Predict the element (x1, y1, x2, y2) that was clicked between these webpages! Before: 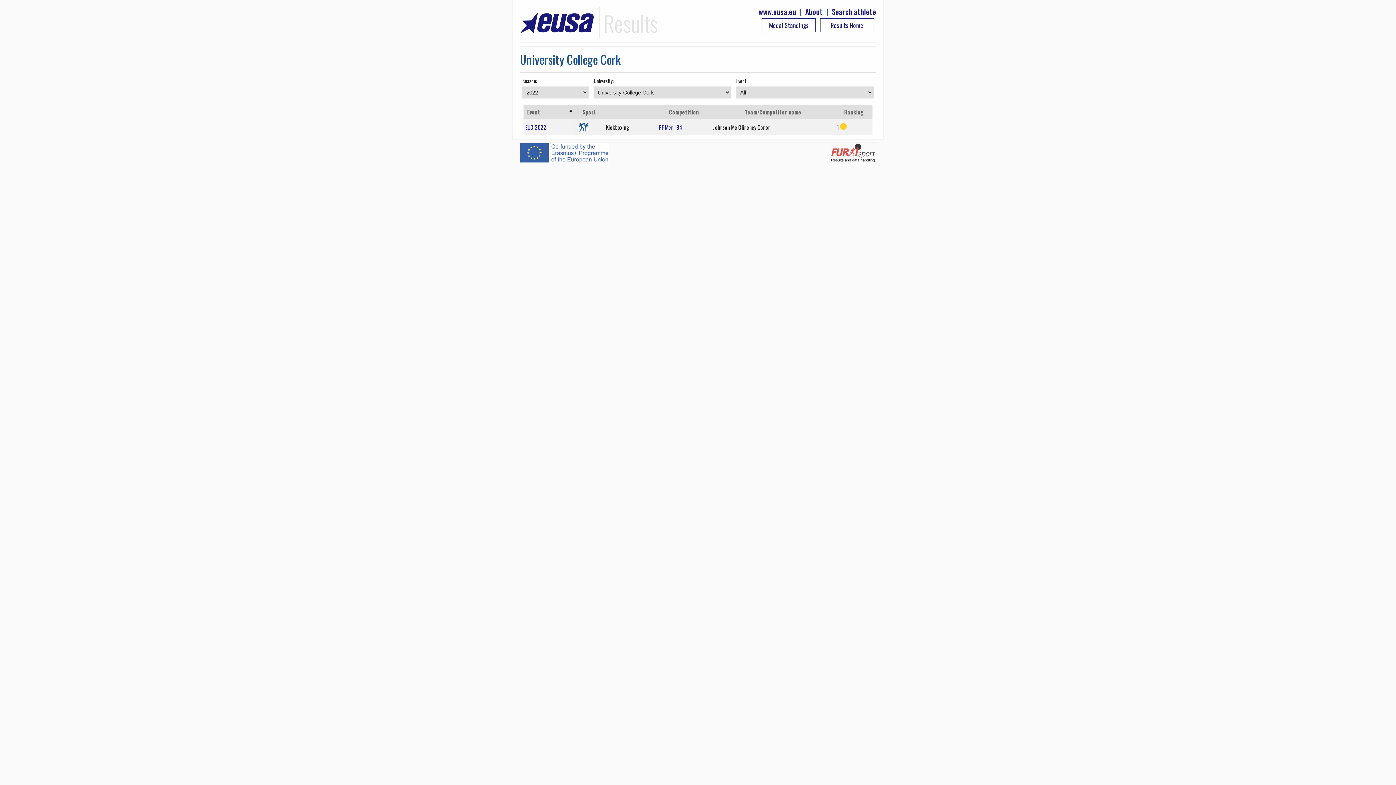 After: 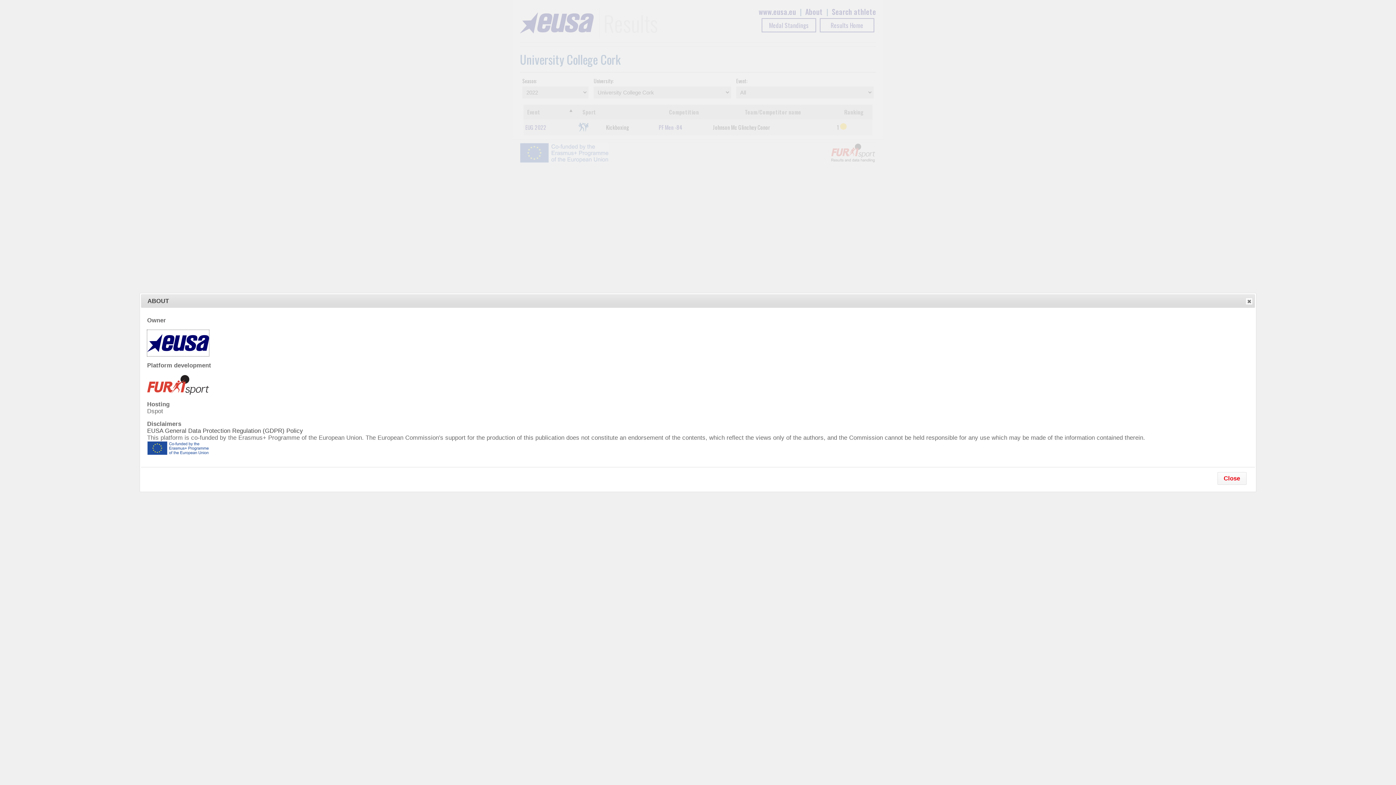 Action: label: About bbox: (805, 7, 826, 16)